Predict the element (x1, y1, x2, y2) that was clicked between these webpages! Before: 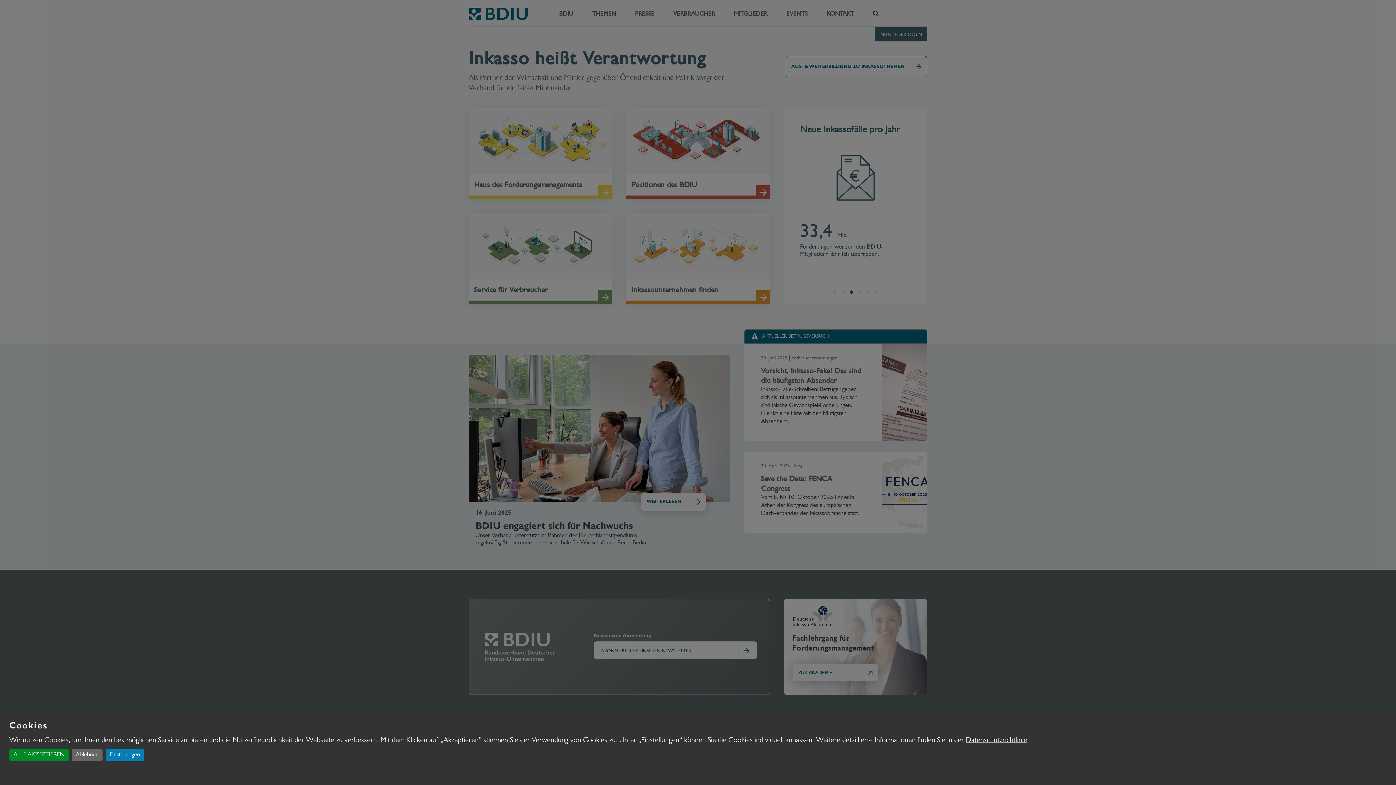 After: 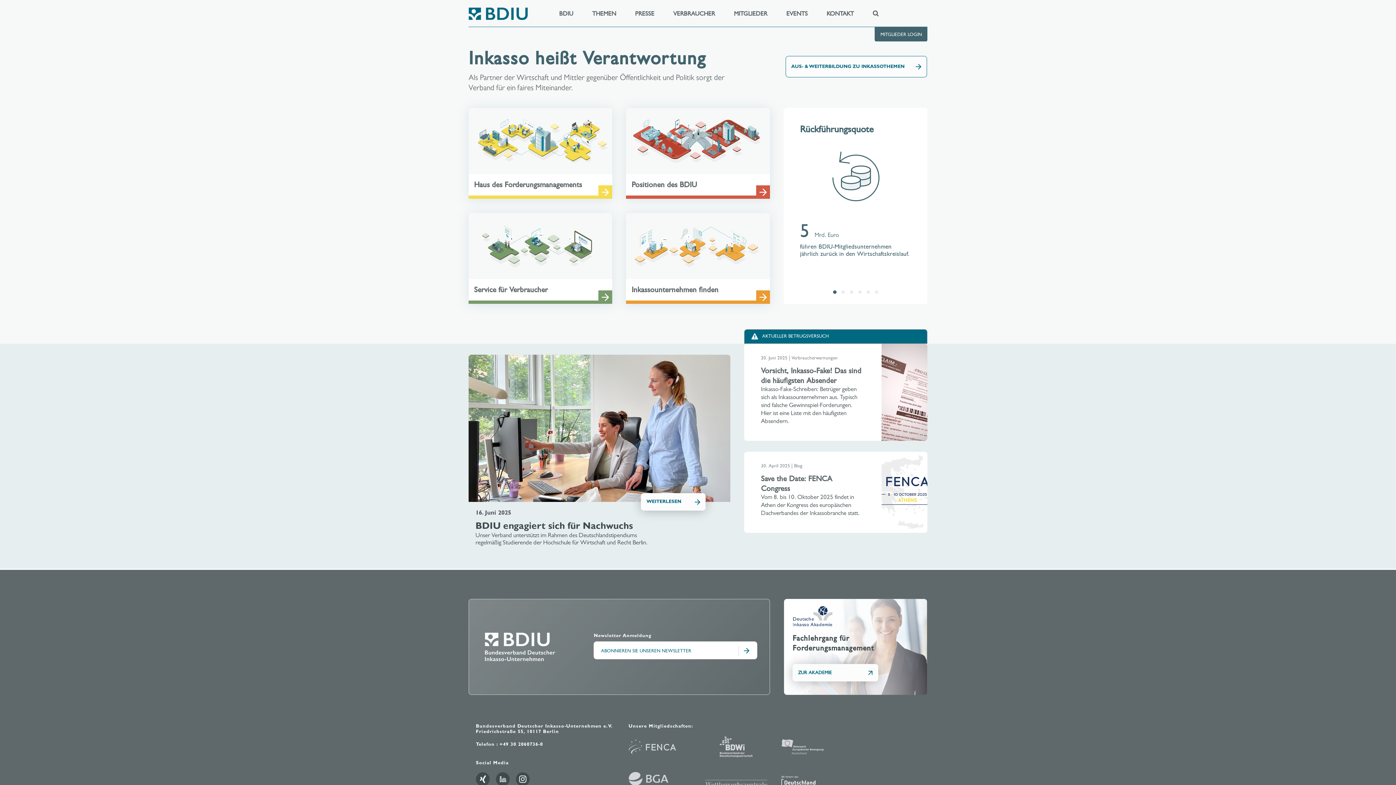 Action: bbox: (9, 749, 68, 761) label: ALLE AKZEPTIEREN